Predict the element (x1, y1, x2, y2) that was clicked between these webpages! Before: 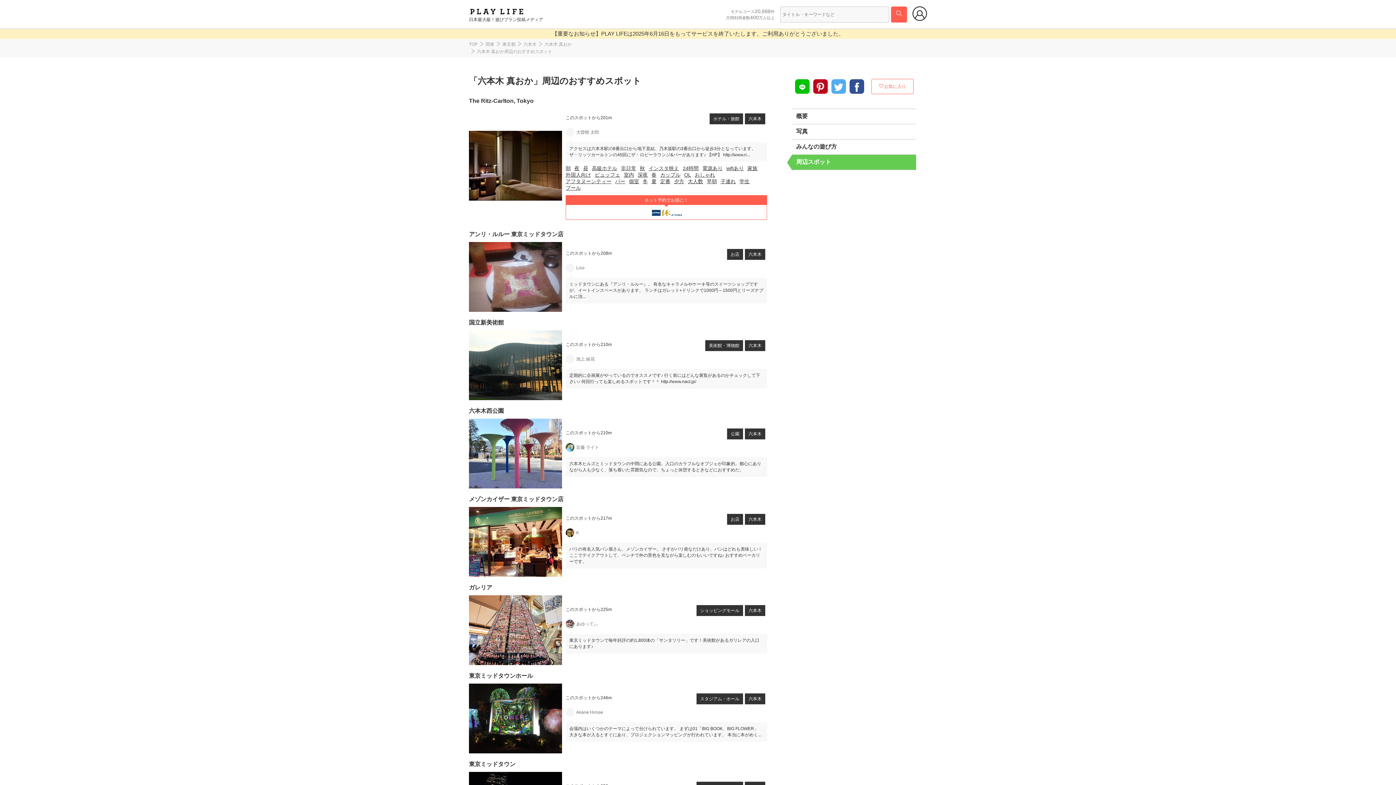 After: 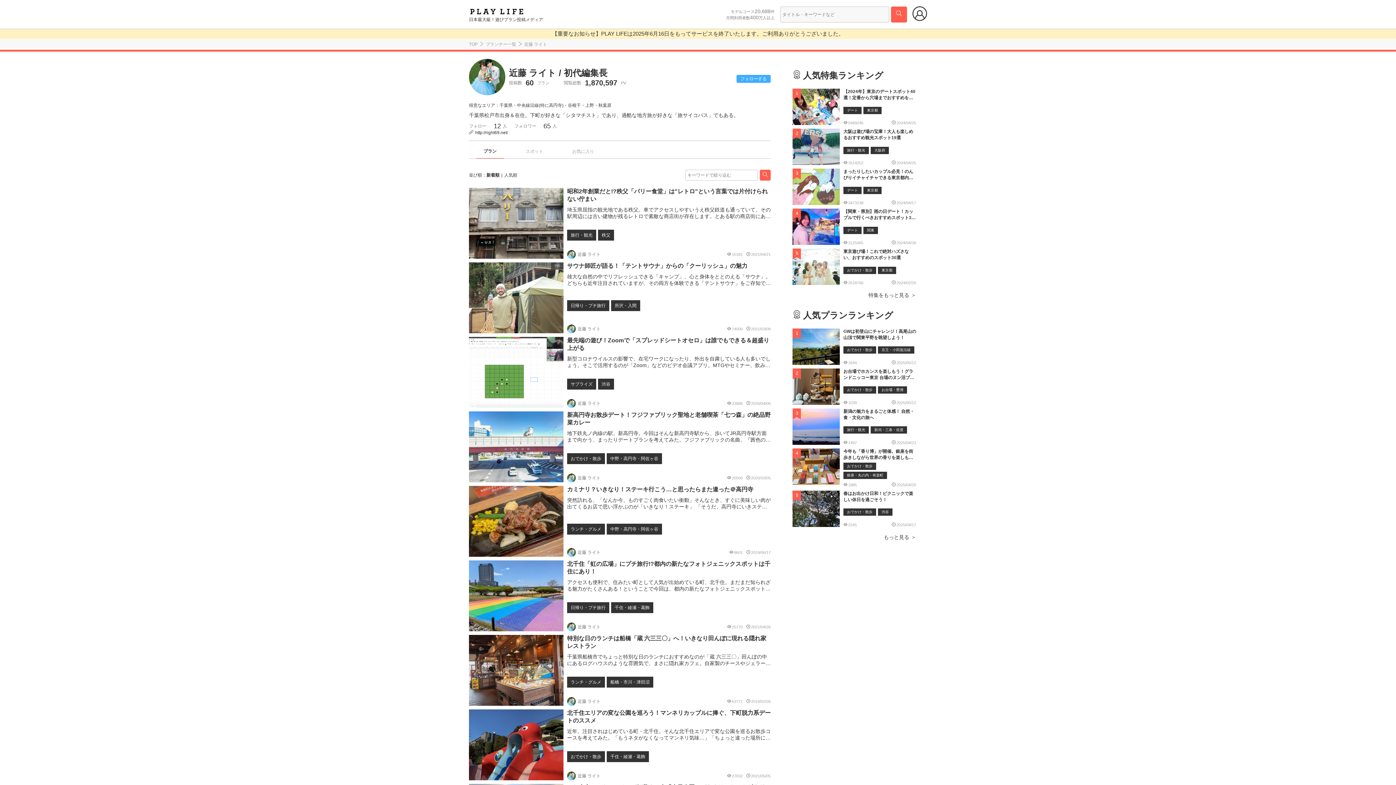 Action: label: 近藤 ライト bbox: (565, 443, 767, 452)